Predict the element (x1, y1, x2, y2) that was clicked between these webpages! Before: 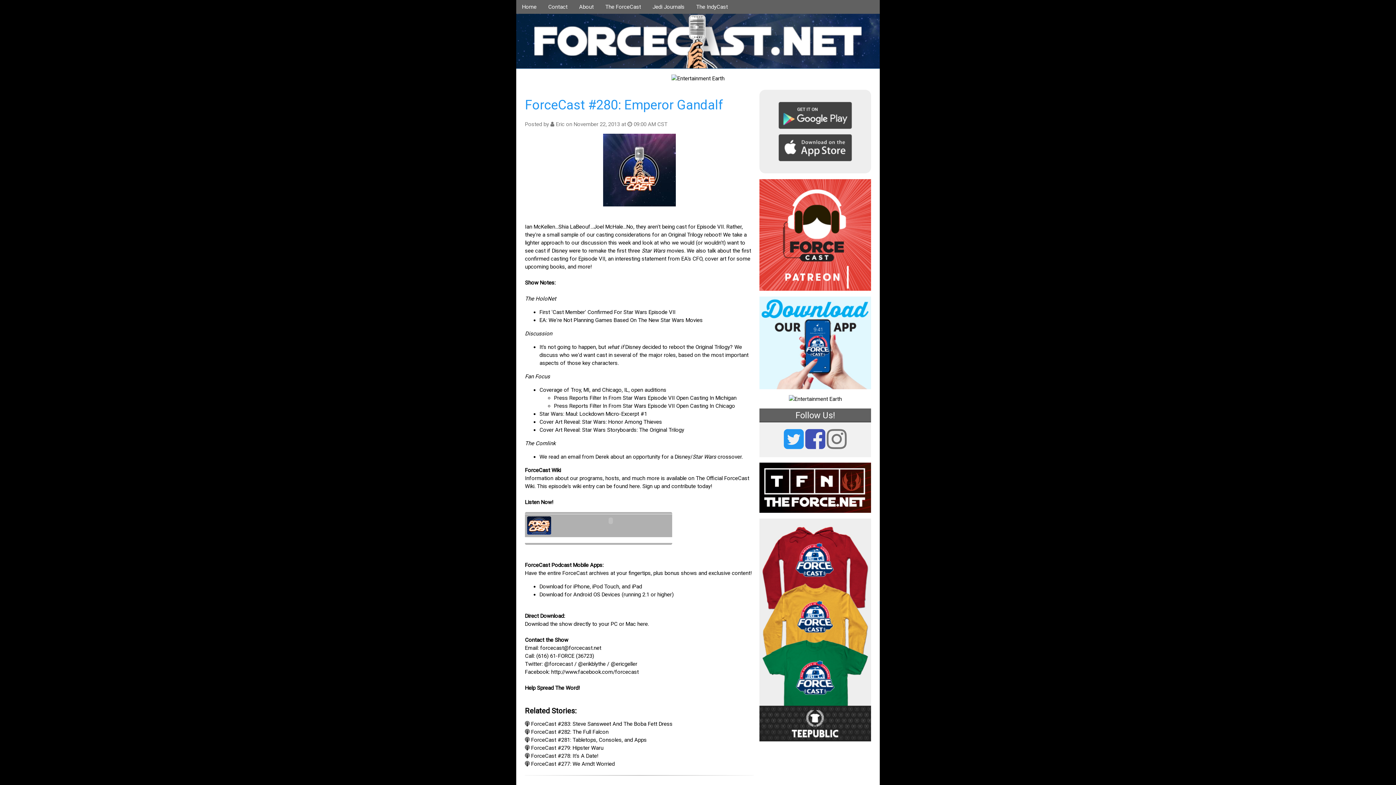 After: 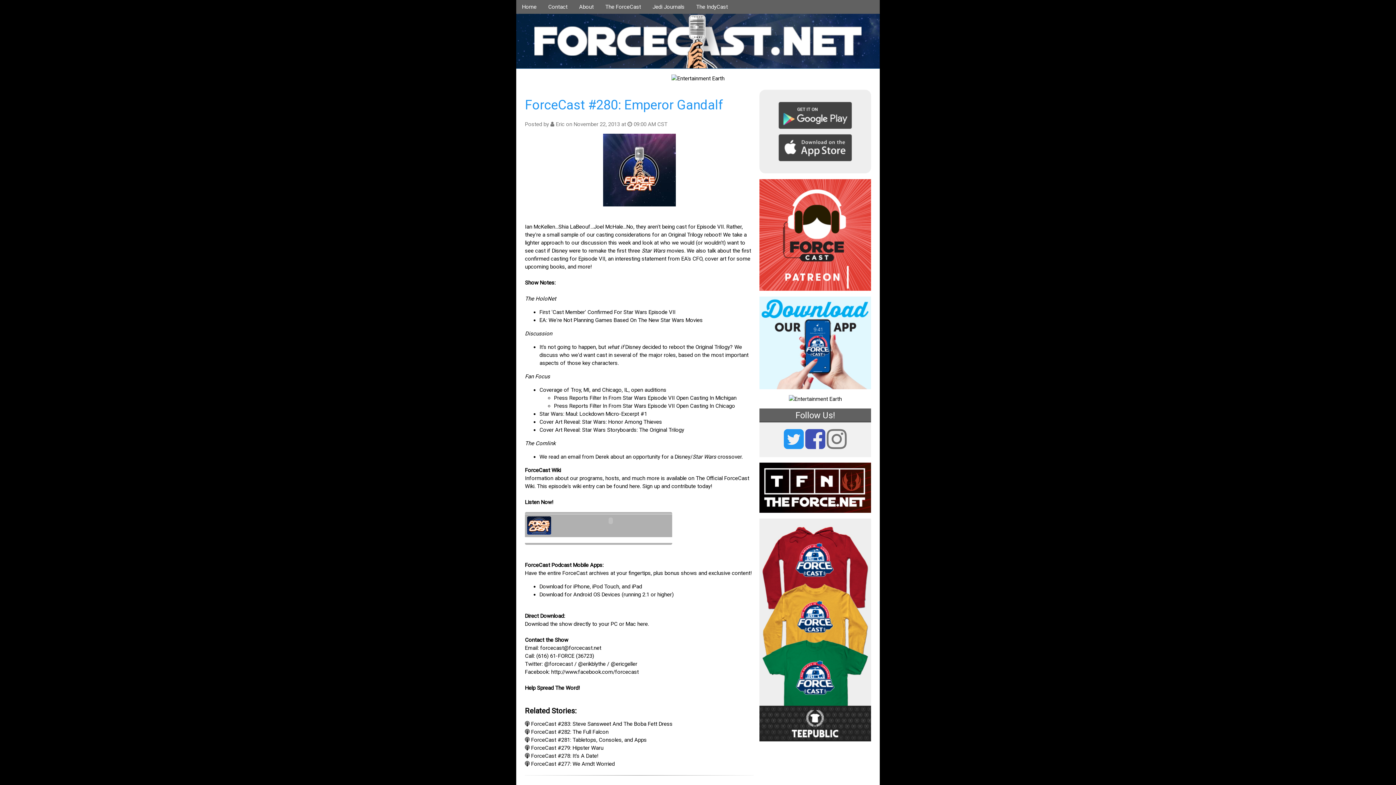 Action: label: Download for iPhone, iPod Touch, and iPad bbox: (539, 583, 642, 590)